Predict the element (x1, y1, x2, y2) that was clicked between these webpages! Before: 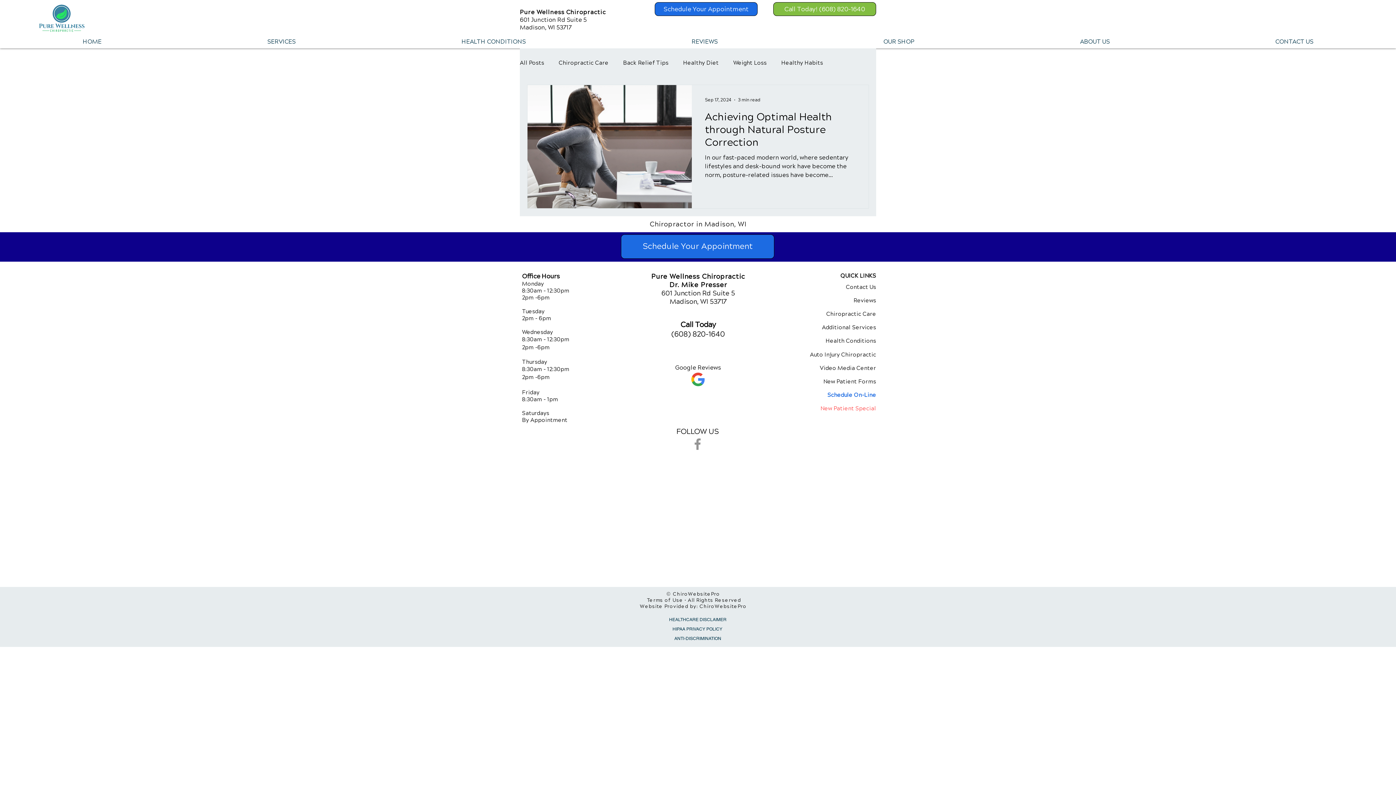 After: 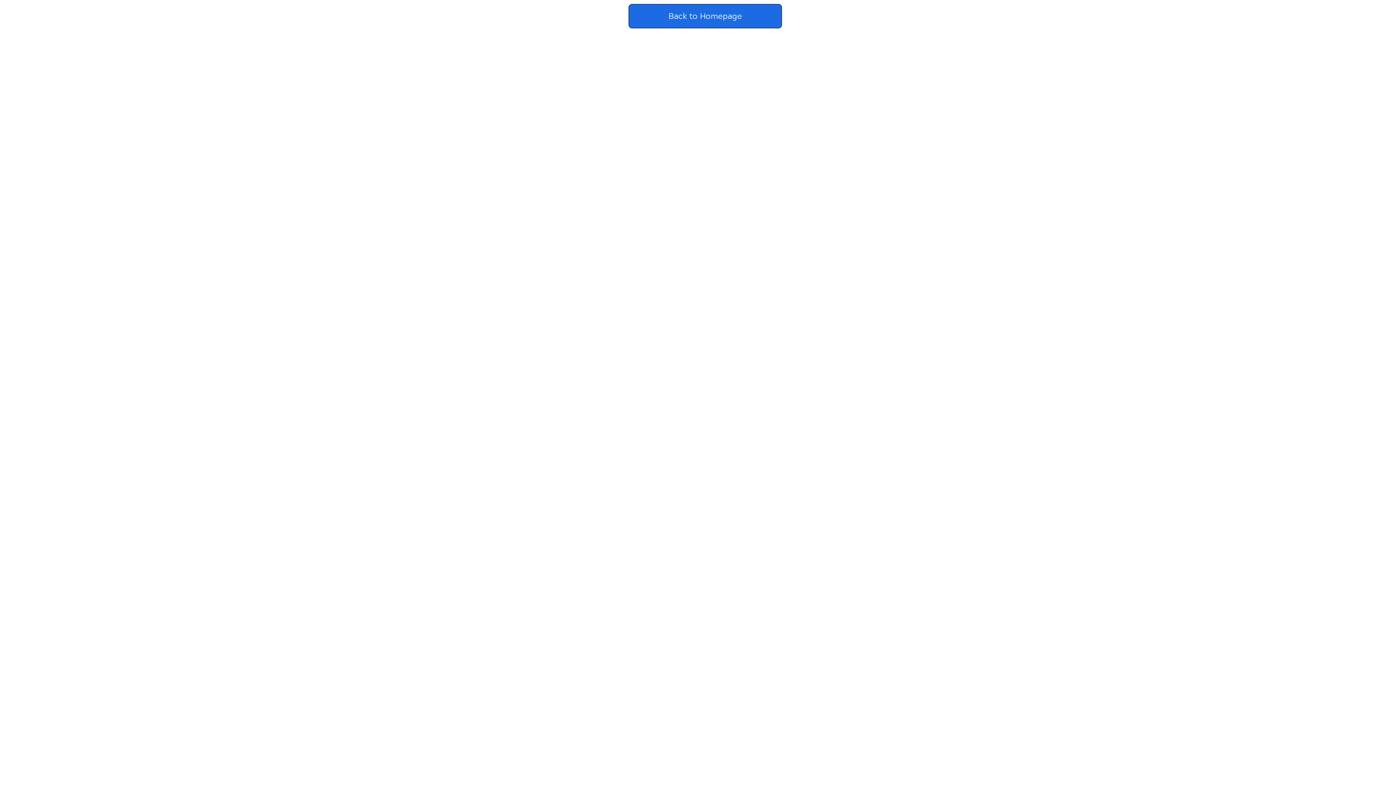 Action: bbox: (621, 234, 774, 258) label: Schedule Your Appointment